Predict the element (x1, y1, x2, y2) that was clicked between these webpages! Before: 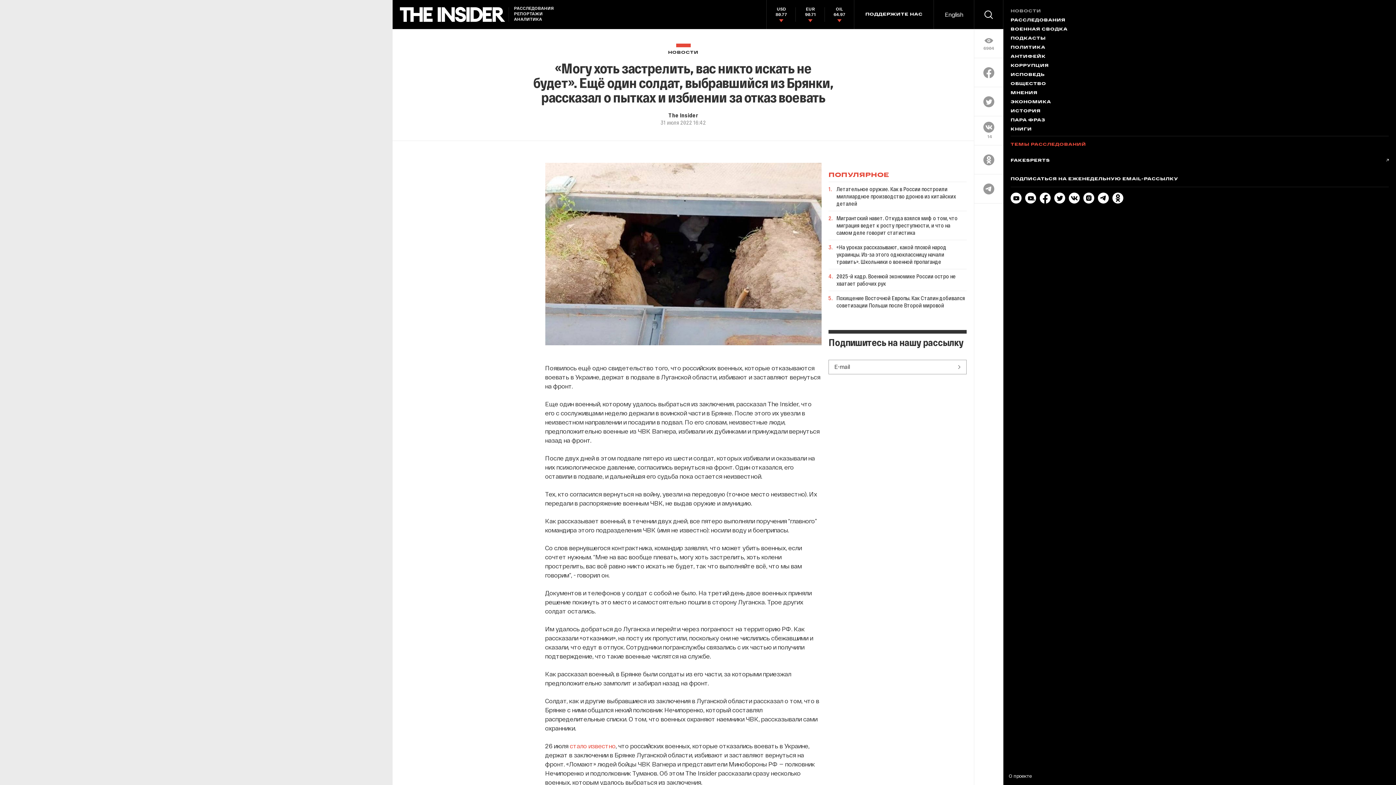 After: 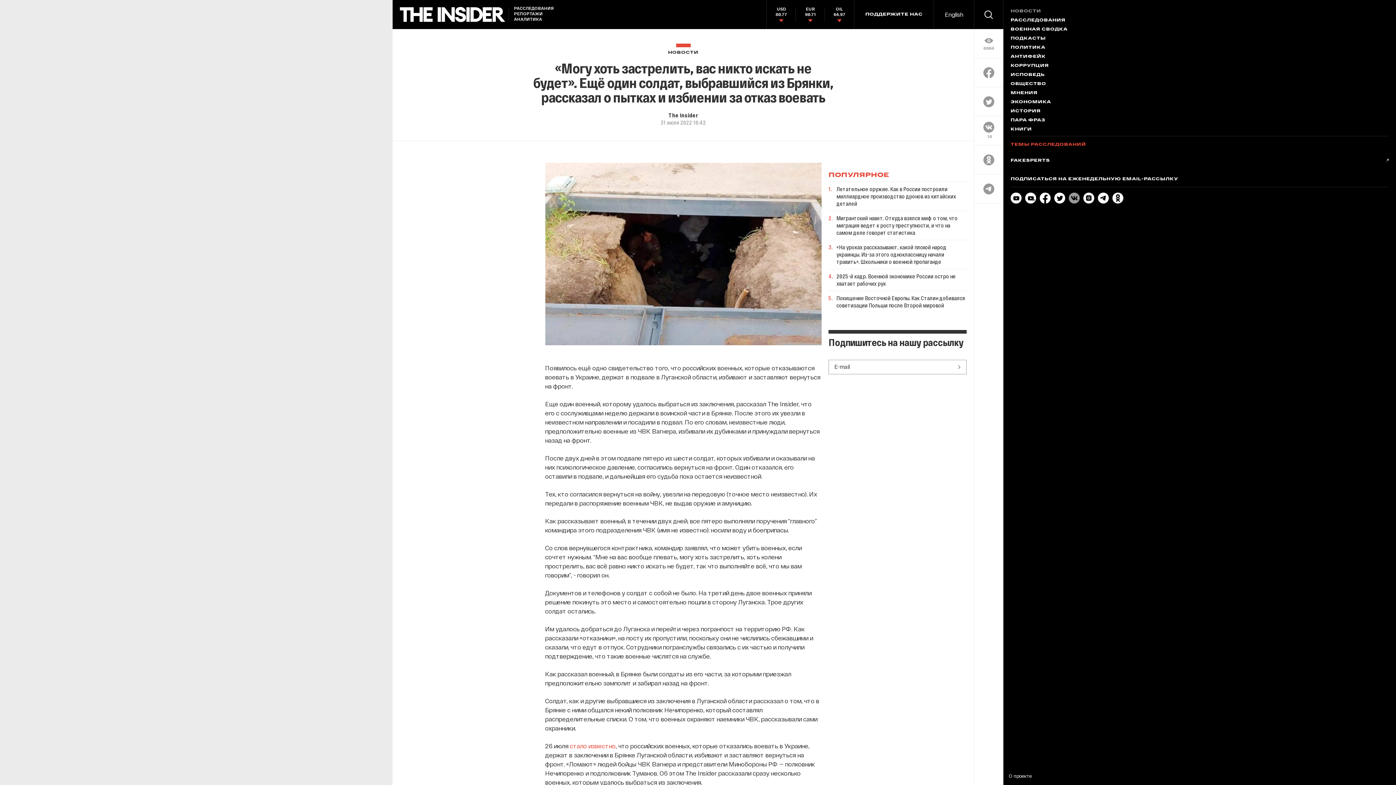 Action: bbox: (1069, 197, 1080, 204)